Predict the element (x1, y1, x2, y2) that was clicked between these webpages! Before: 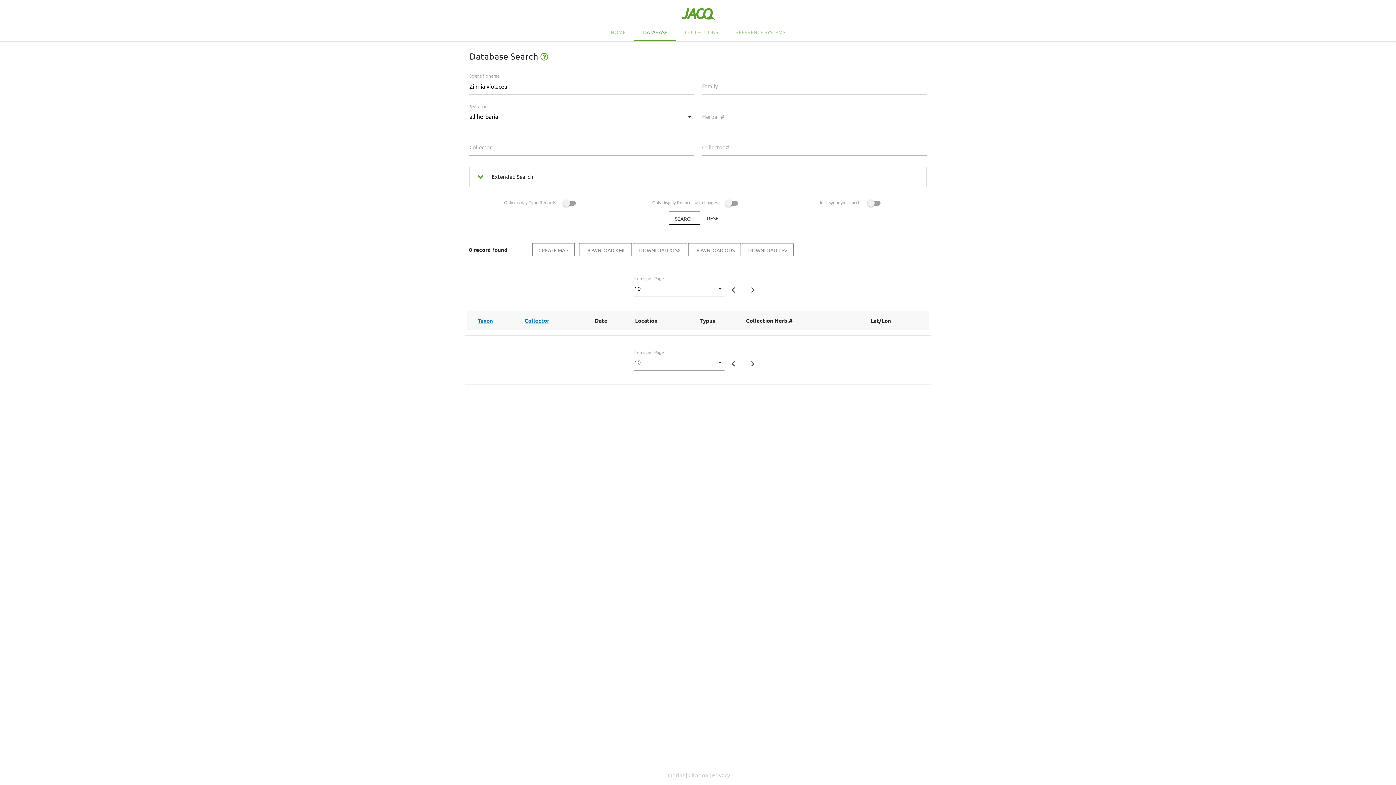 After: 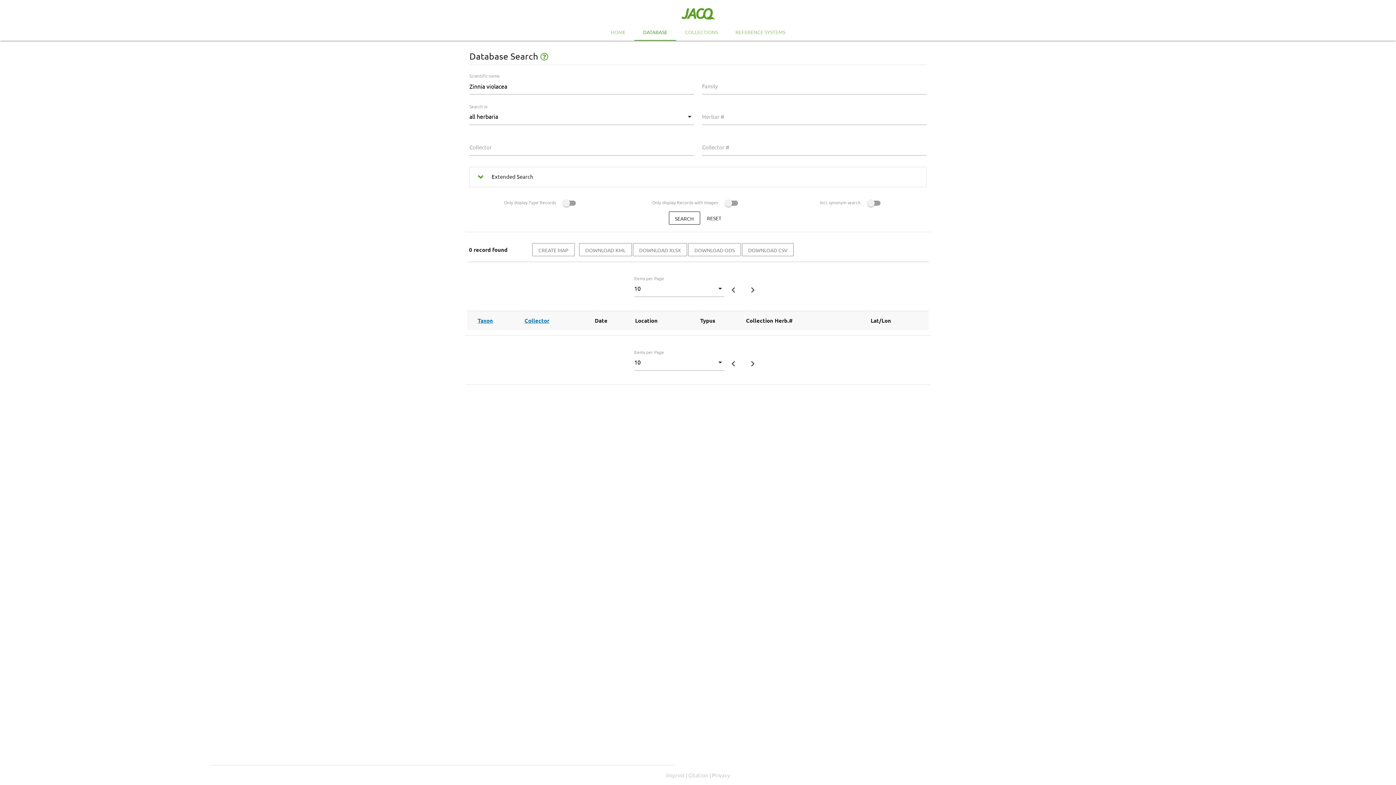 Action: label: chevron_right bbox: (743, 358, 762, 372)